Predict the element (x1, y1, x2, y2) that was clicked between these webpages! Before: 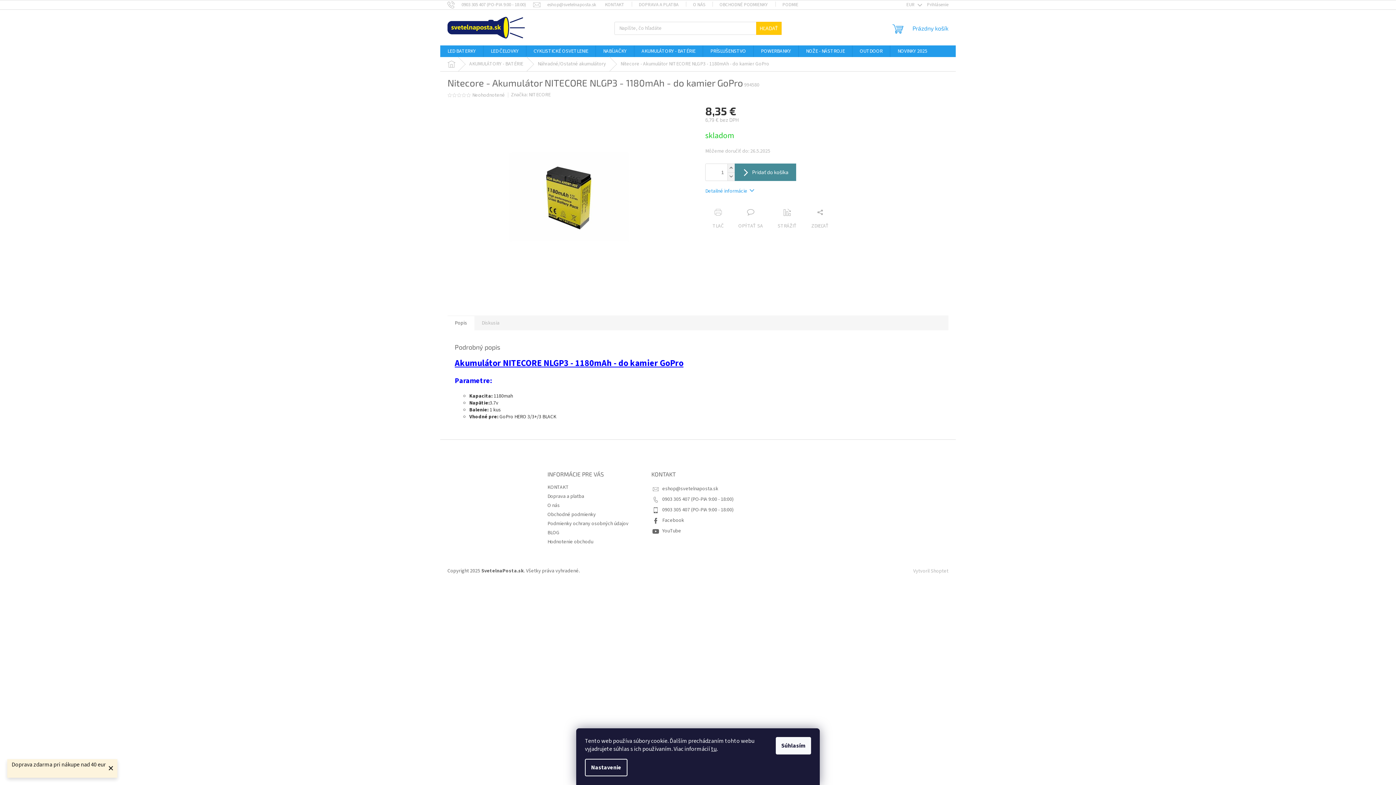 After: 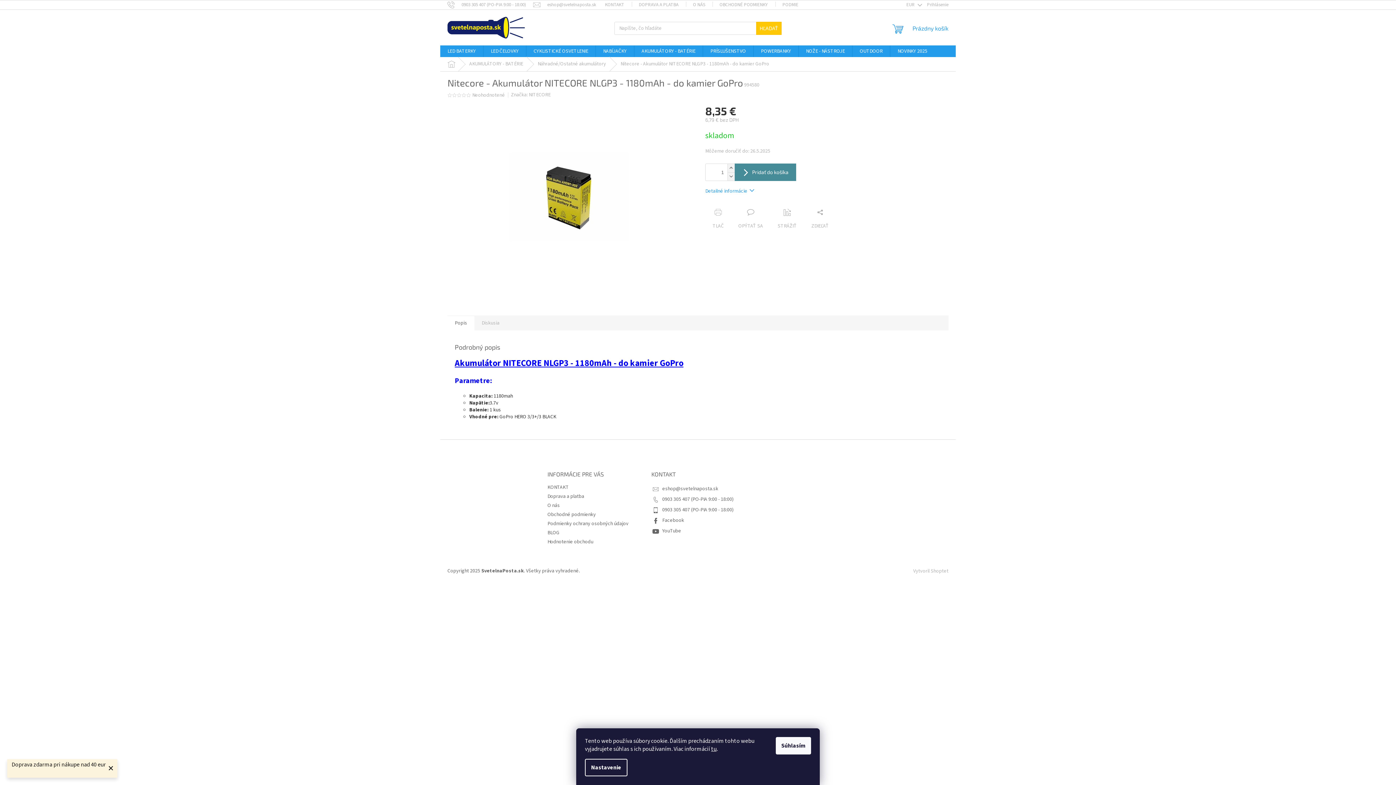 Action: label: Zvýšiť množstvo o 1 bbox: (727, 164, 734, 172)